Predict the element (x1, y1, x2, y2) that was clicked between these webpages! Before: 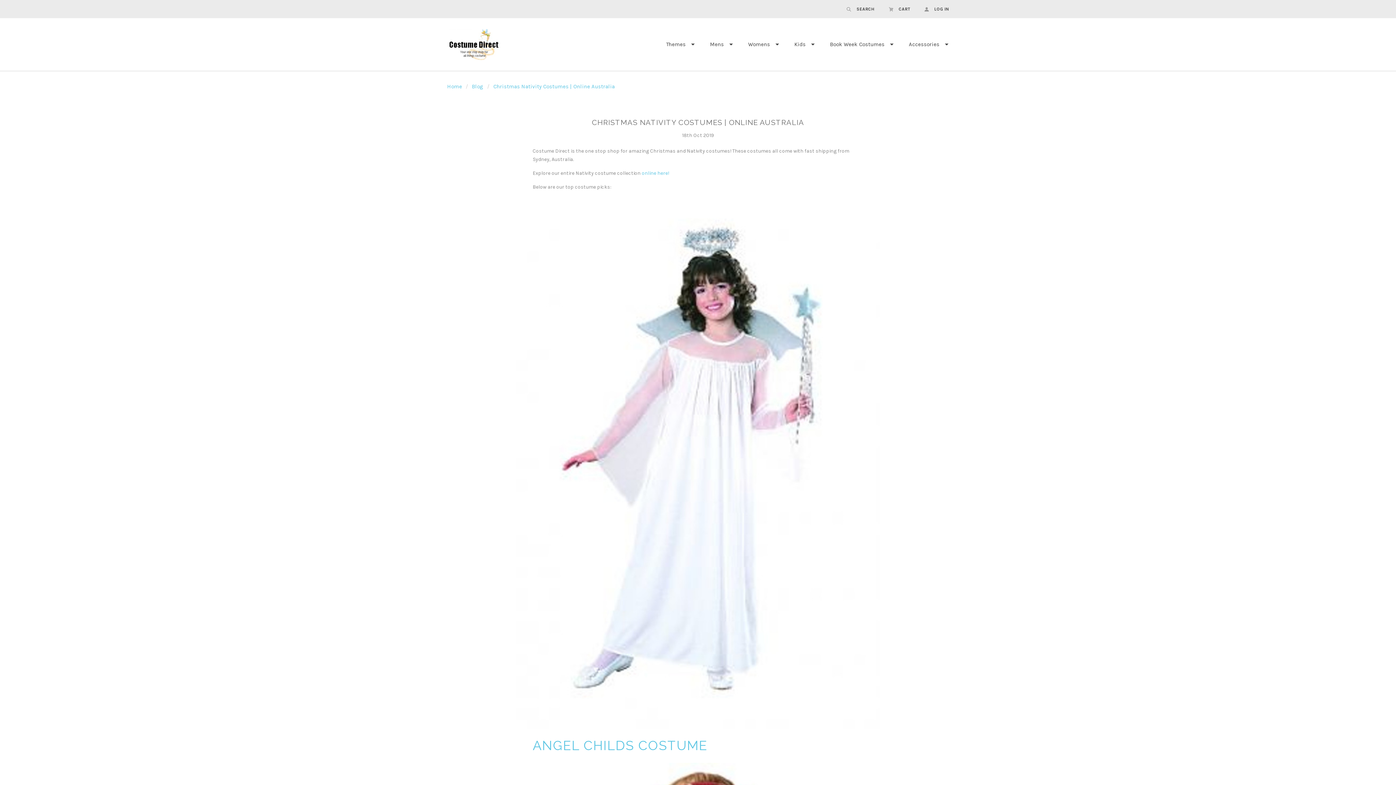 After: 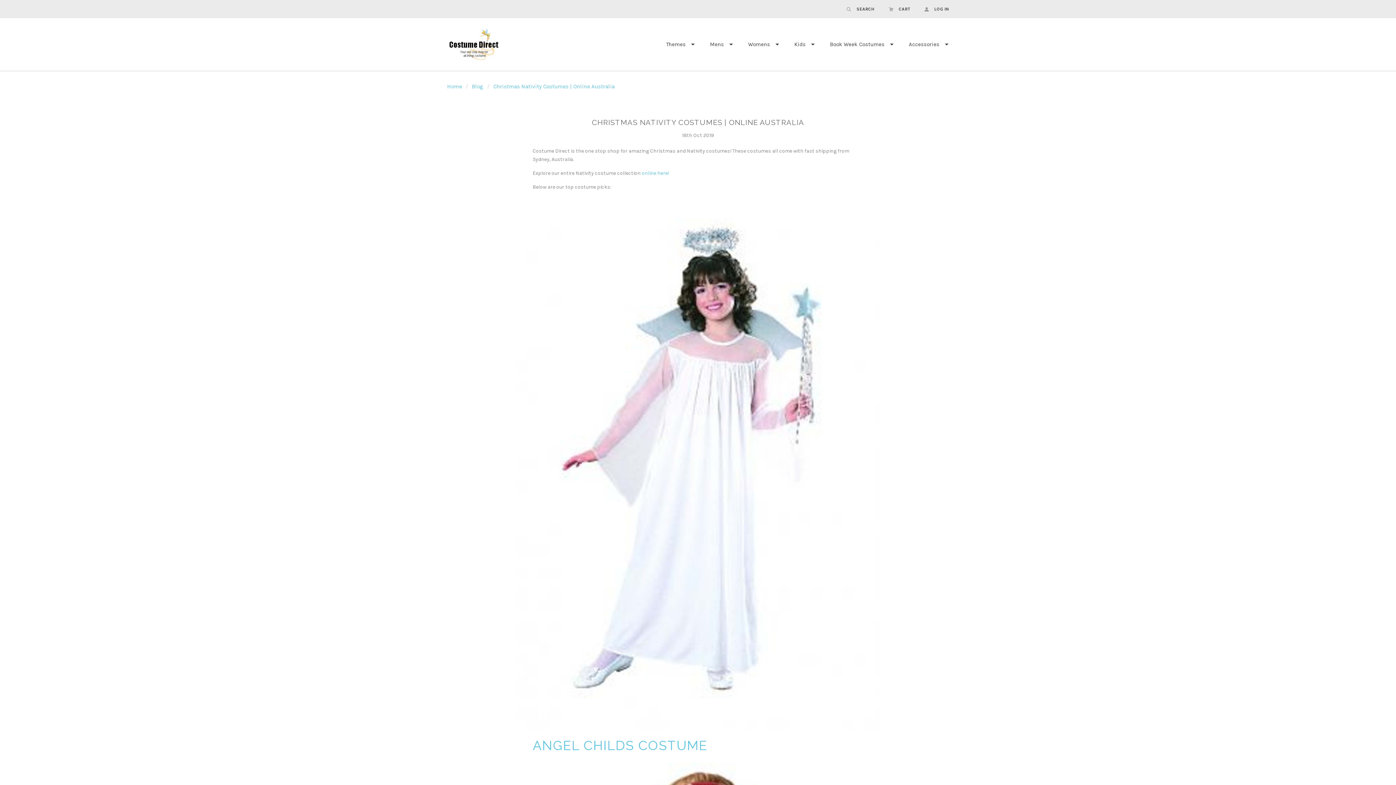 Action: bbox: (493, 83, 614, 89) label: Christmas Nativity Costumes | Online Australia